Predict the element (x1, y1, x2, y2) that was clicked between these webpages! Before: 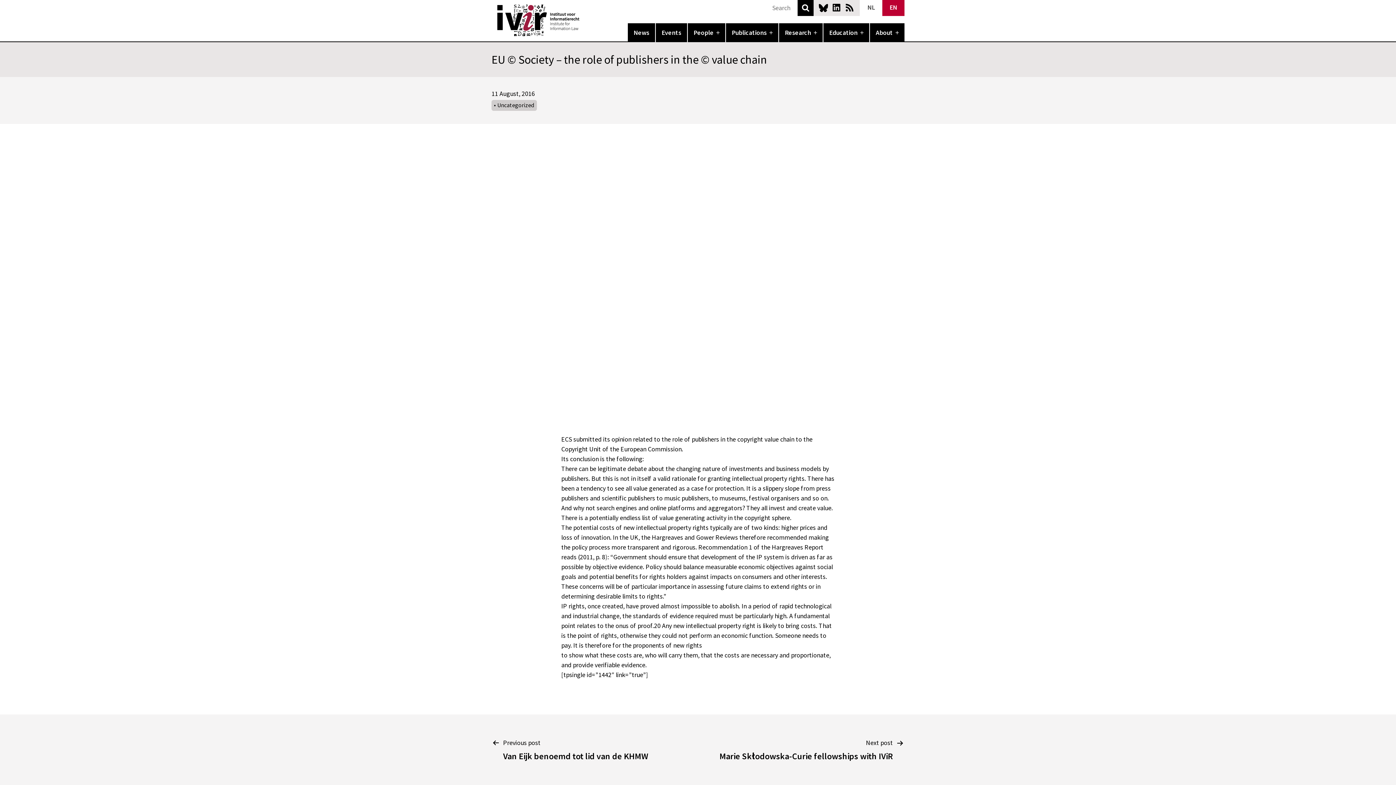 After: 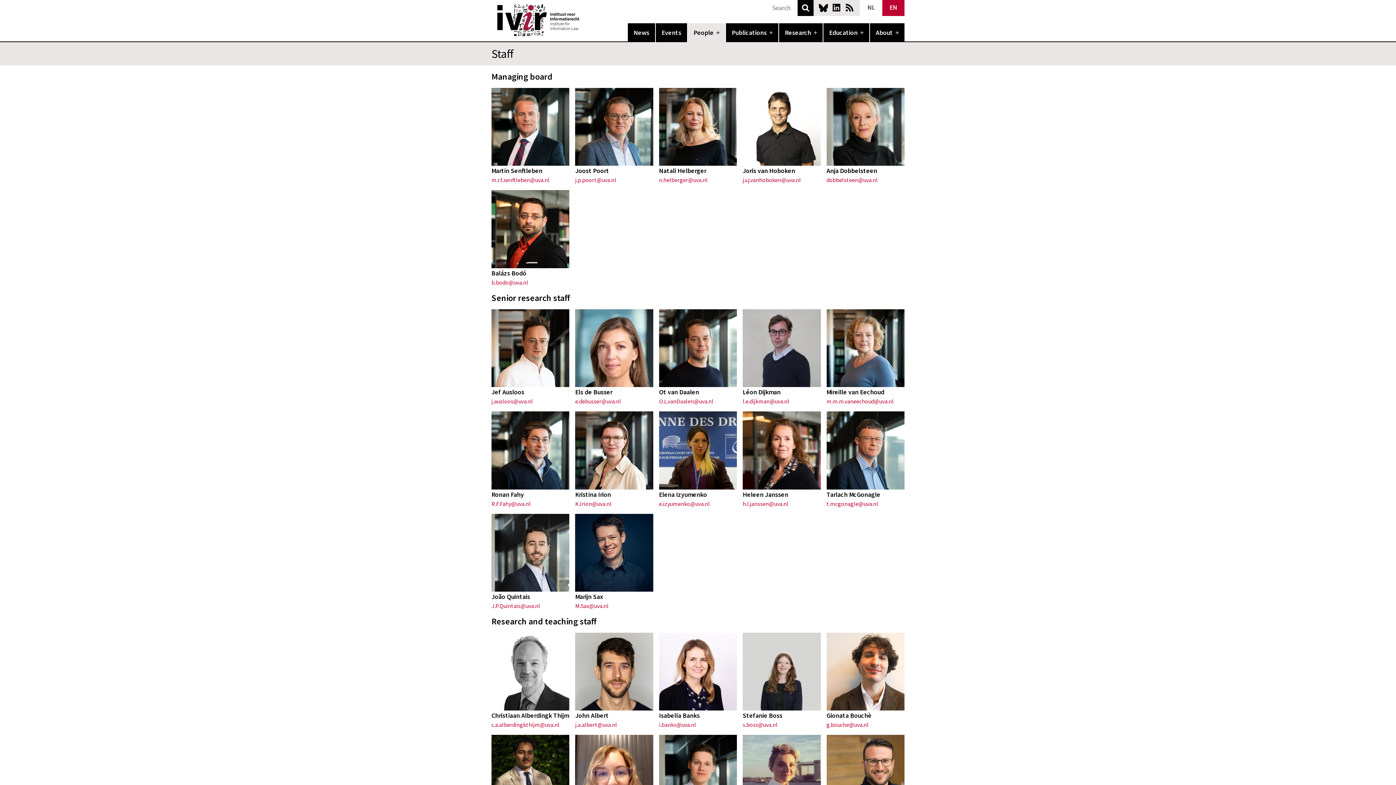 Action: bbox: (688, 23, 721, 42) label: People